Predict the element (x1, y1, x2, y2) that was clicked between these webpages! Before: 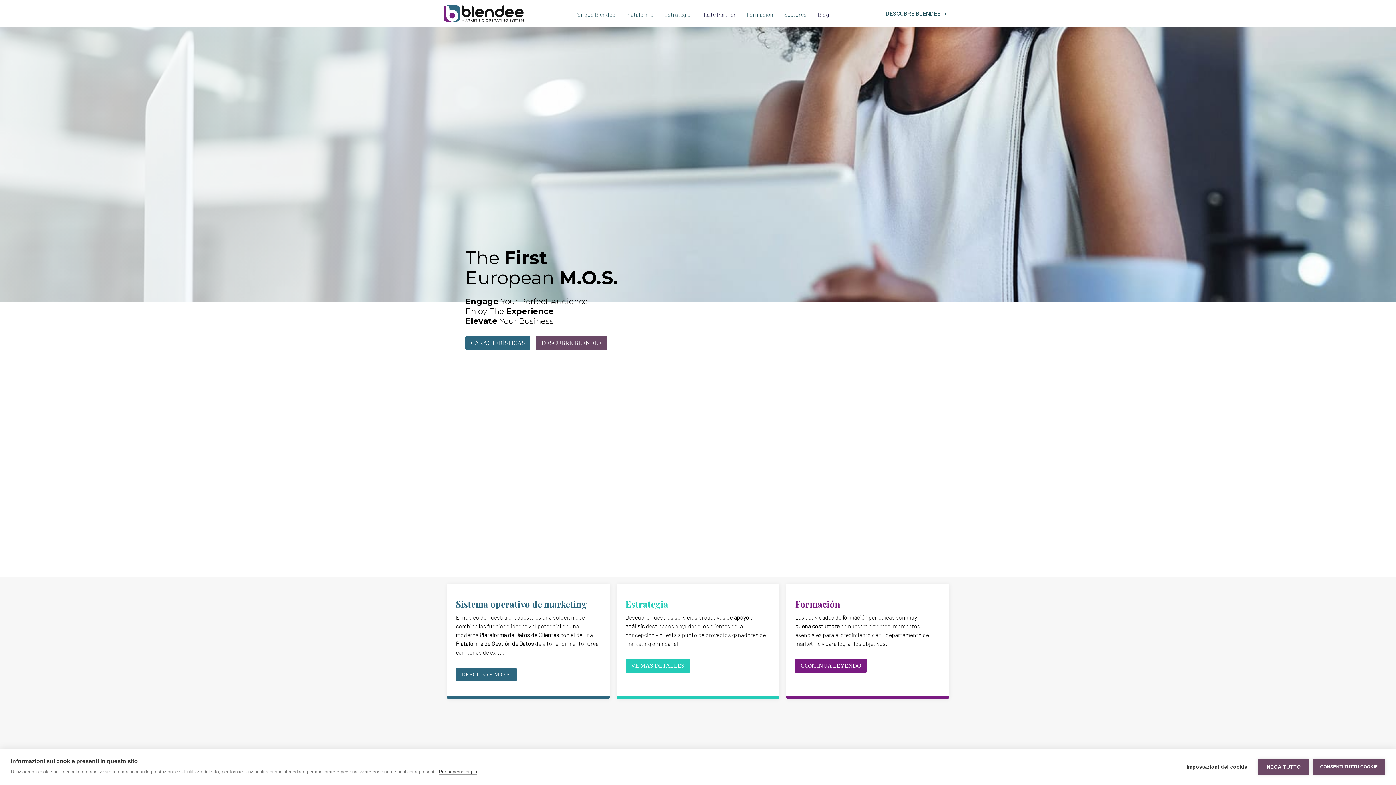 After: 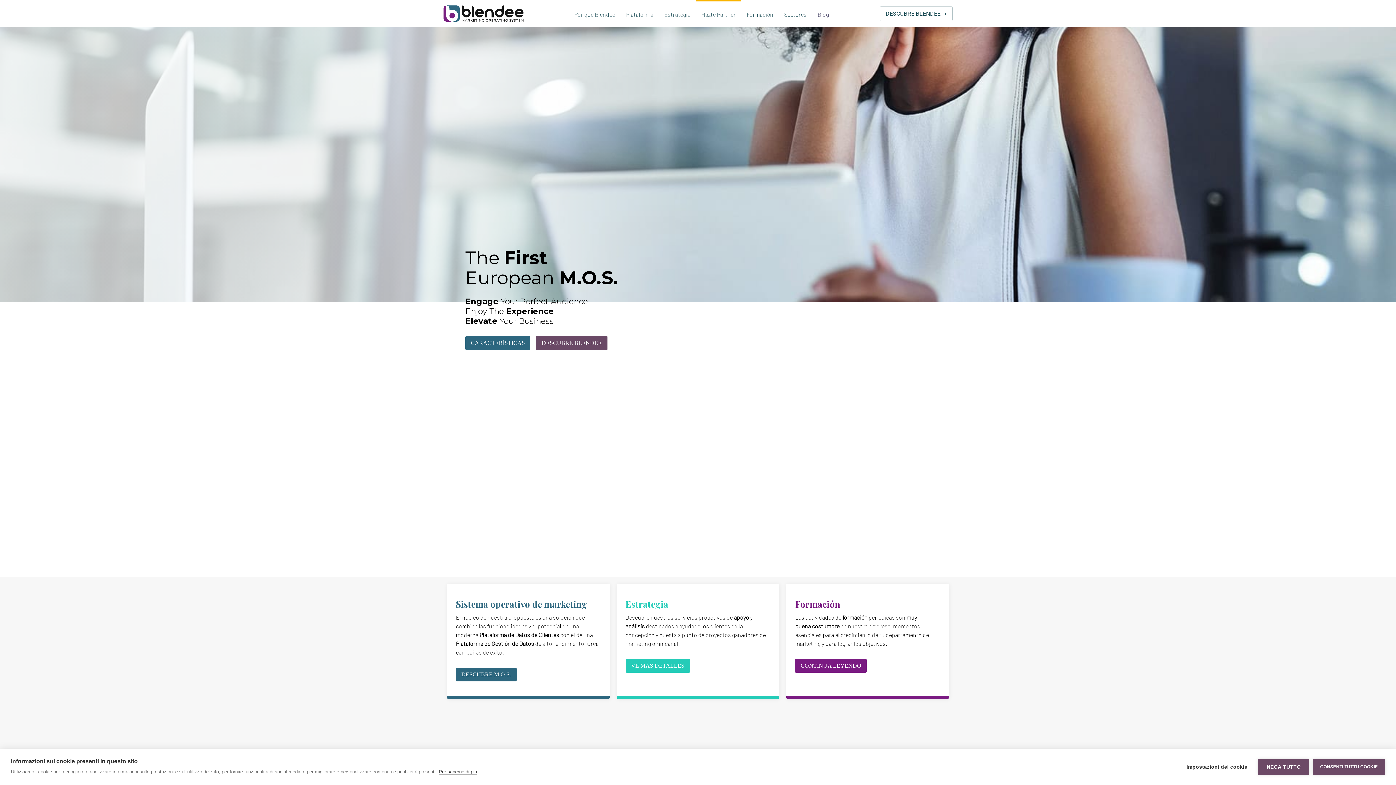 Action: bbox: (696, 0, 741, 27) label: Hazte Partner